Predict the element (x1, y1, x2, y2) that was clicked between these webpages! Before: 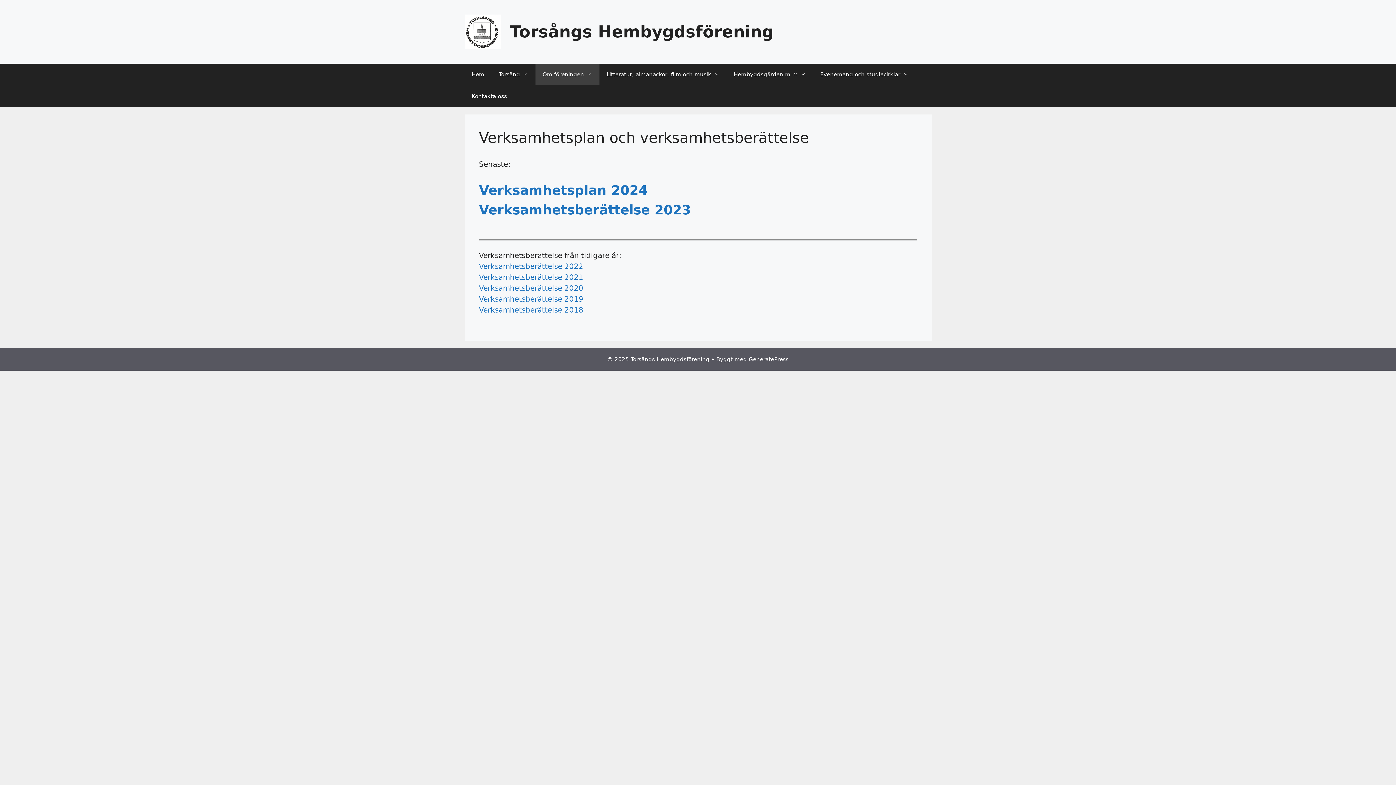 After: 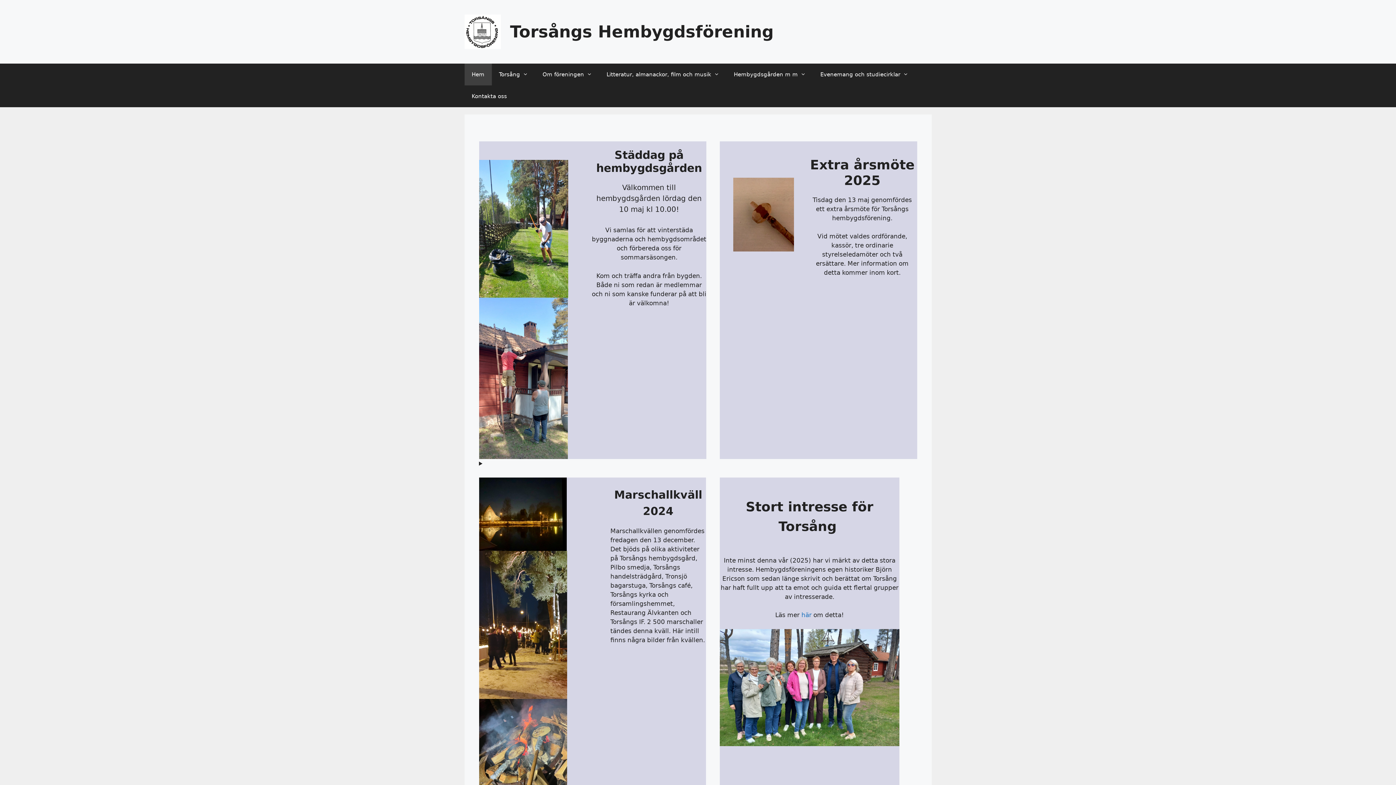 Action: bbox: (464, 63, 491, 85) label: Hem